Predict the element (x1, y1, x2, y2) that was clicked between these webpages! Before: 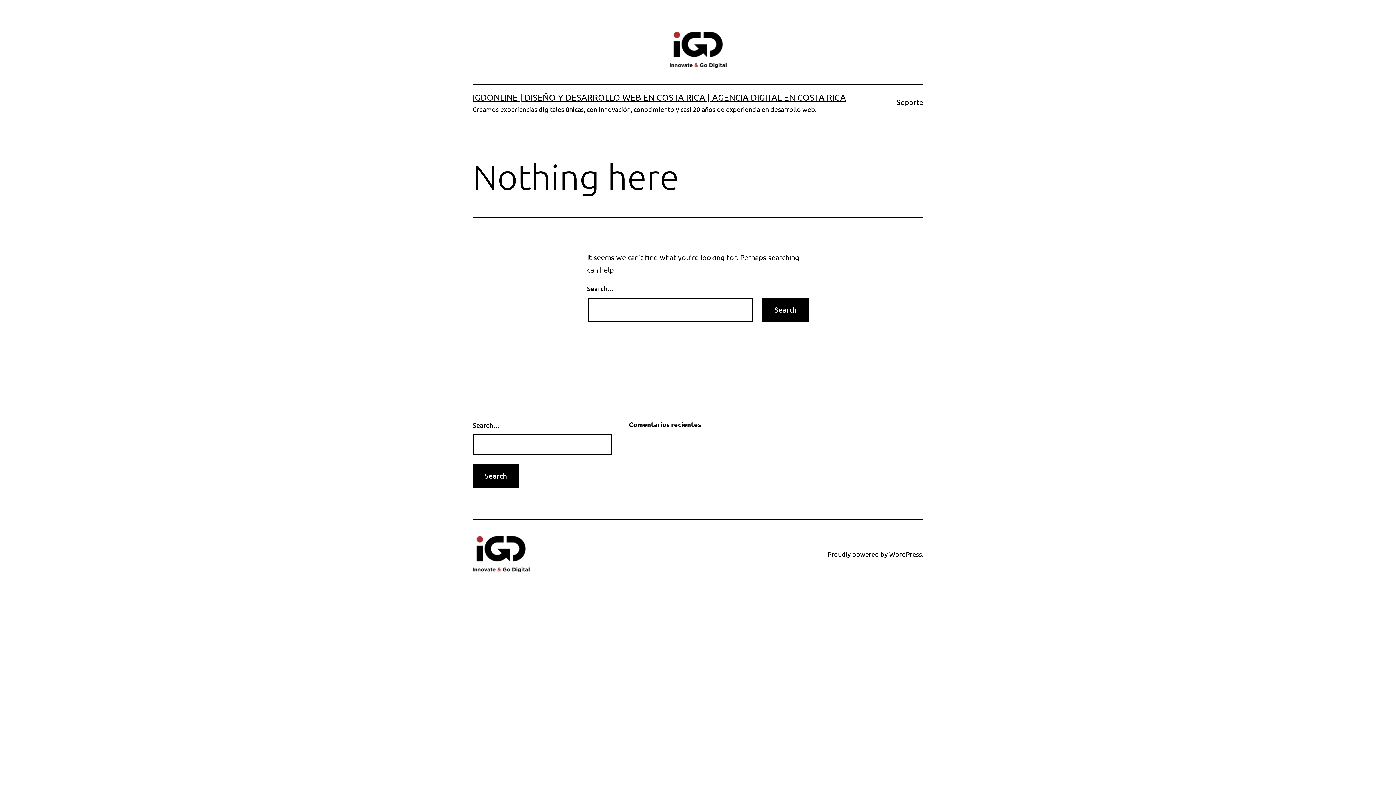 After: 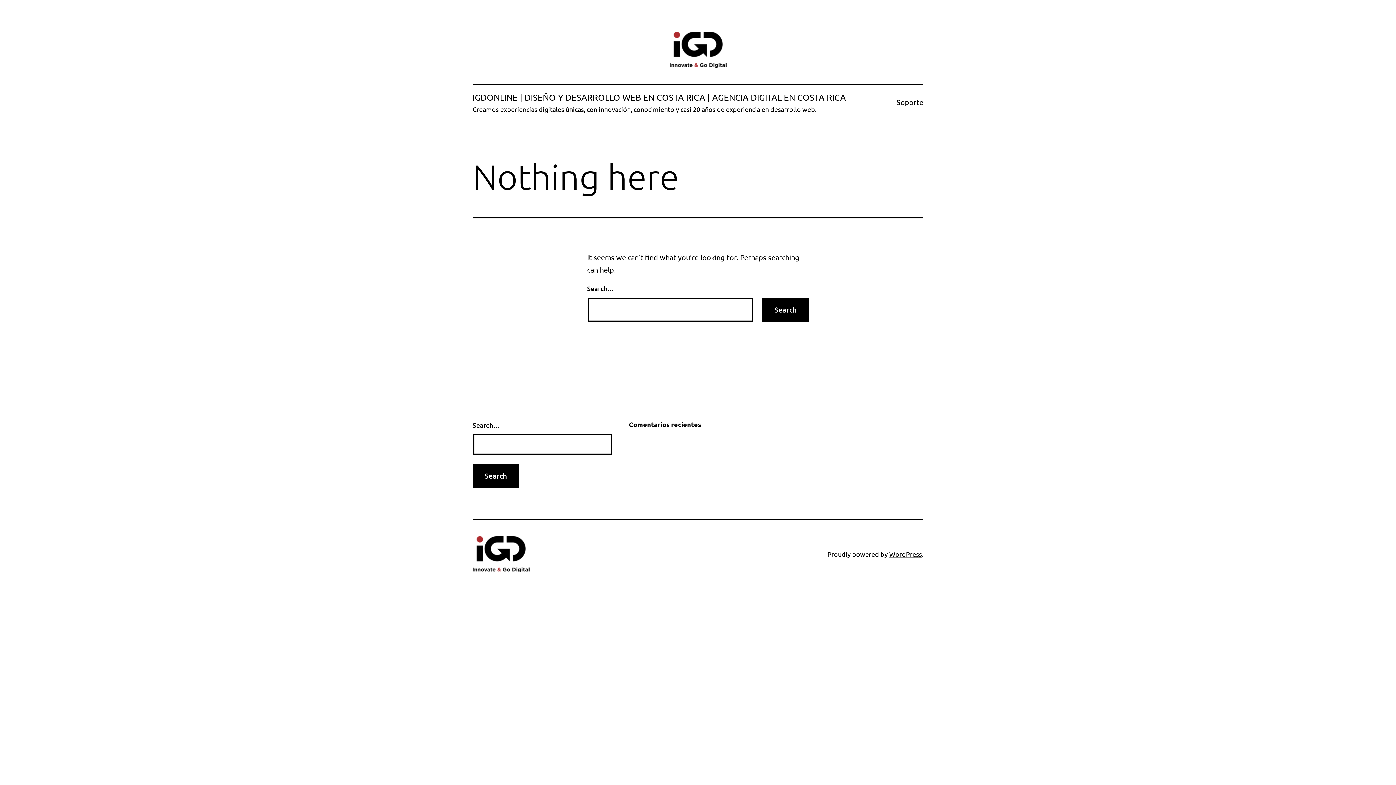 Action: bbox: (472, 548, 529, 558)